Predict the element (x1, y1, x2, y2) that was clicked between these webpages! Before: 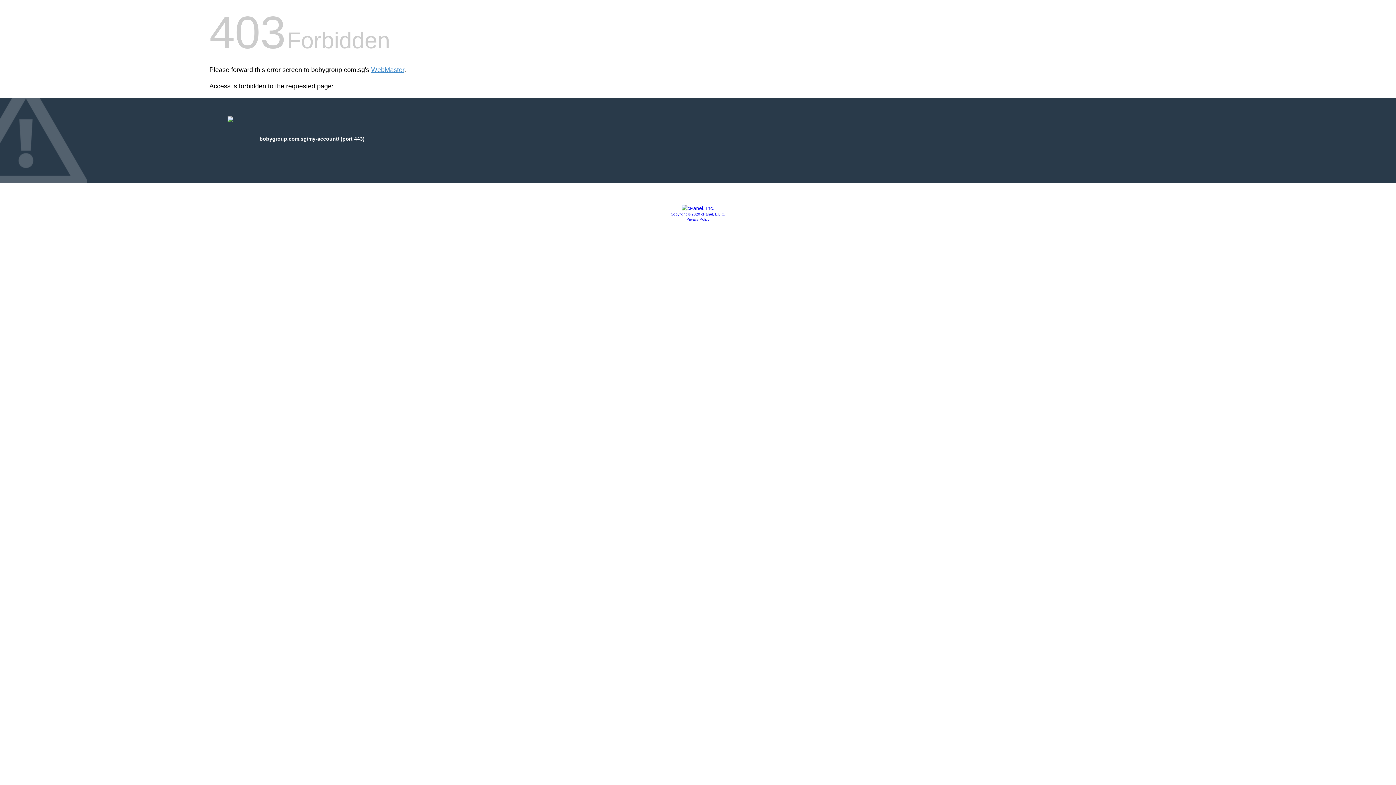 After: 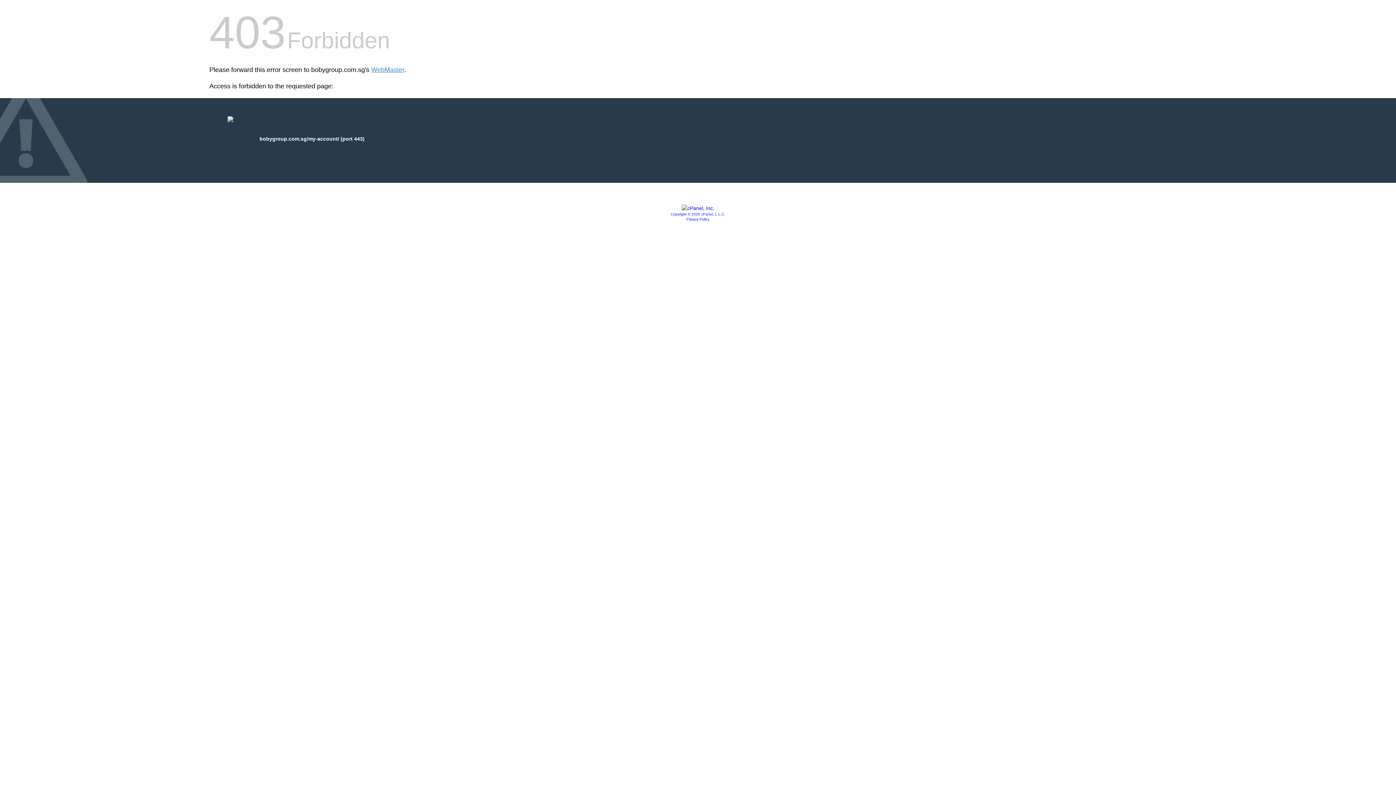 Action: label: Privacy Policy bbox: (686, 217, 709, 221)